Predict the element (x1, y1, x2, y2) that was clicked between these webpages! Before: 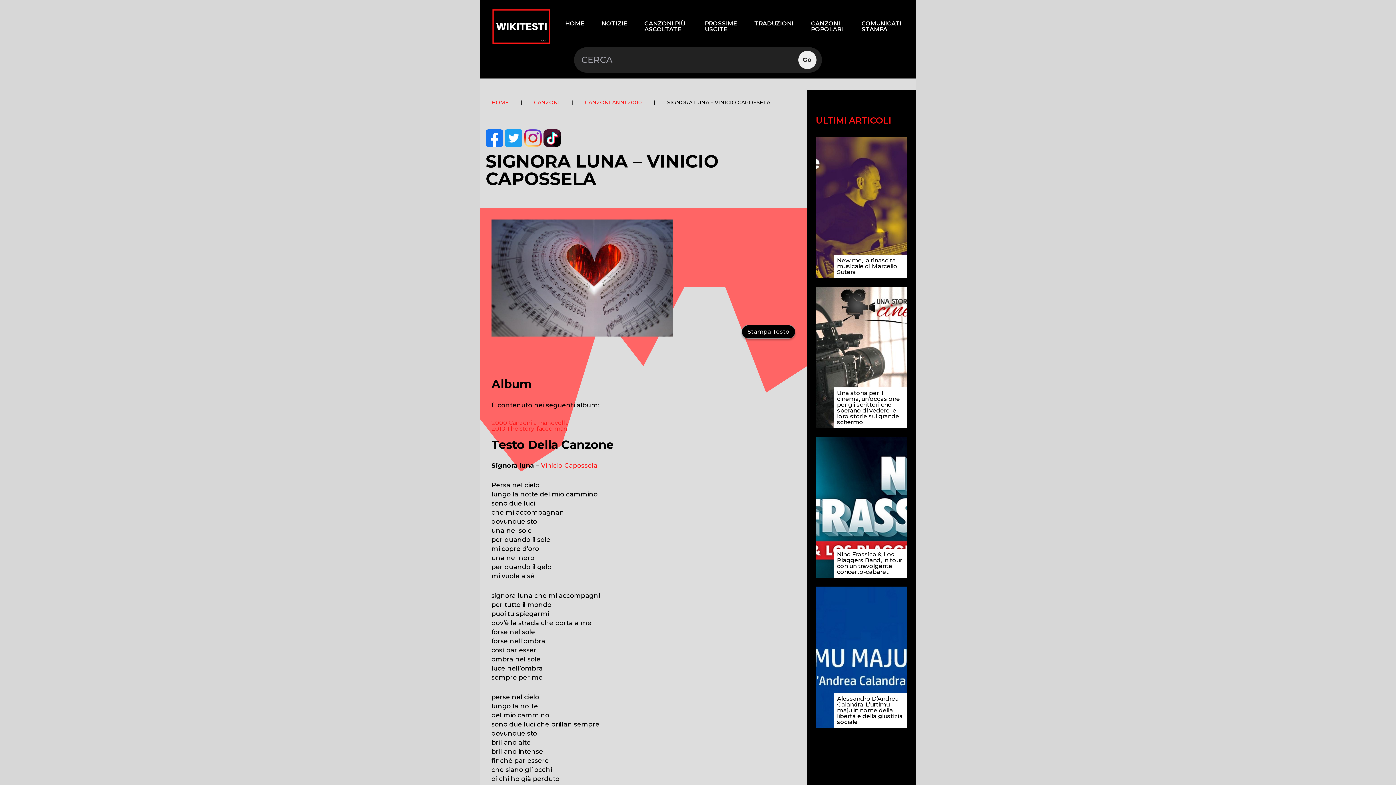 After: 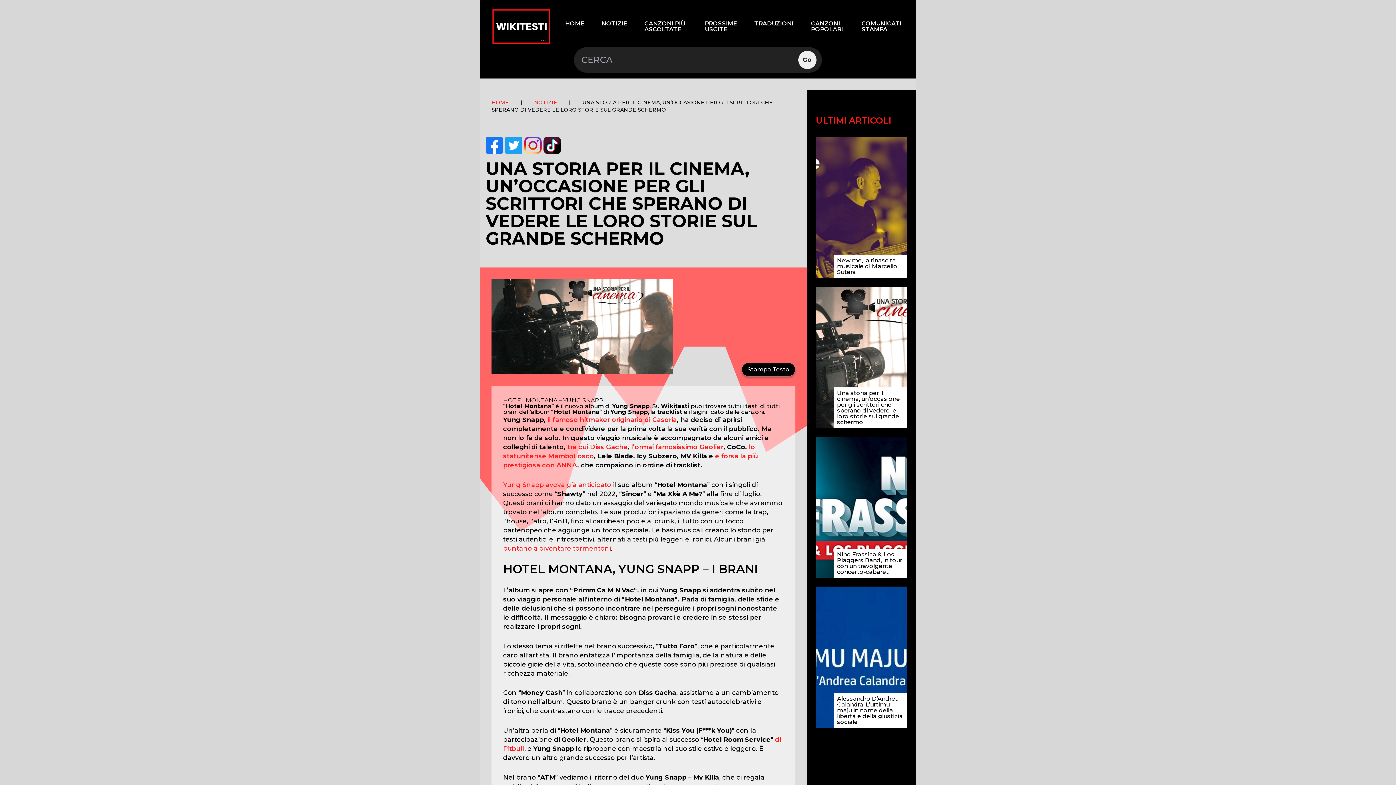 Action: bbox: (816, 286, 907, 428)